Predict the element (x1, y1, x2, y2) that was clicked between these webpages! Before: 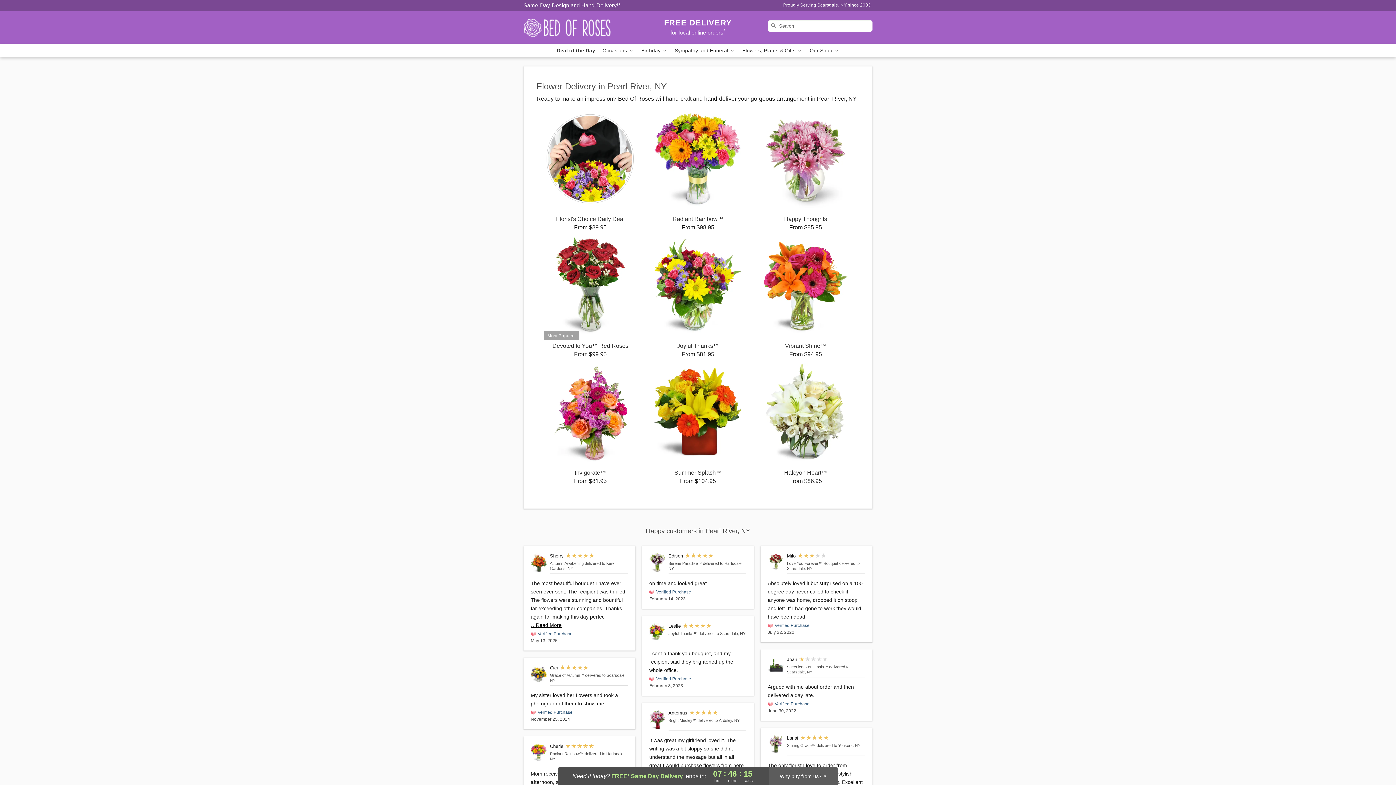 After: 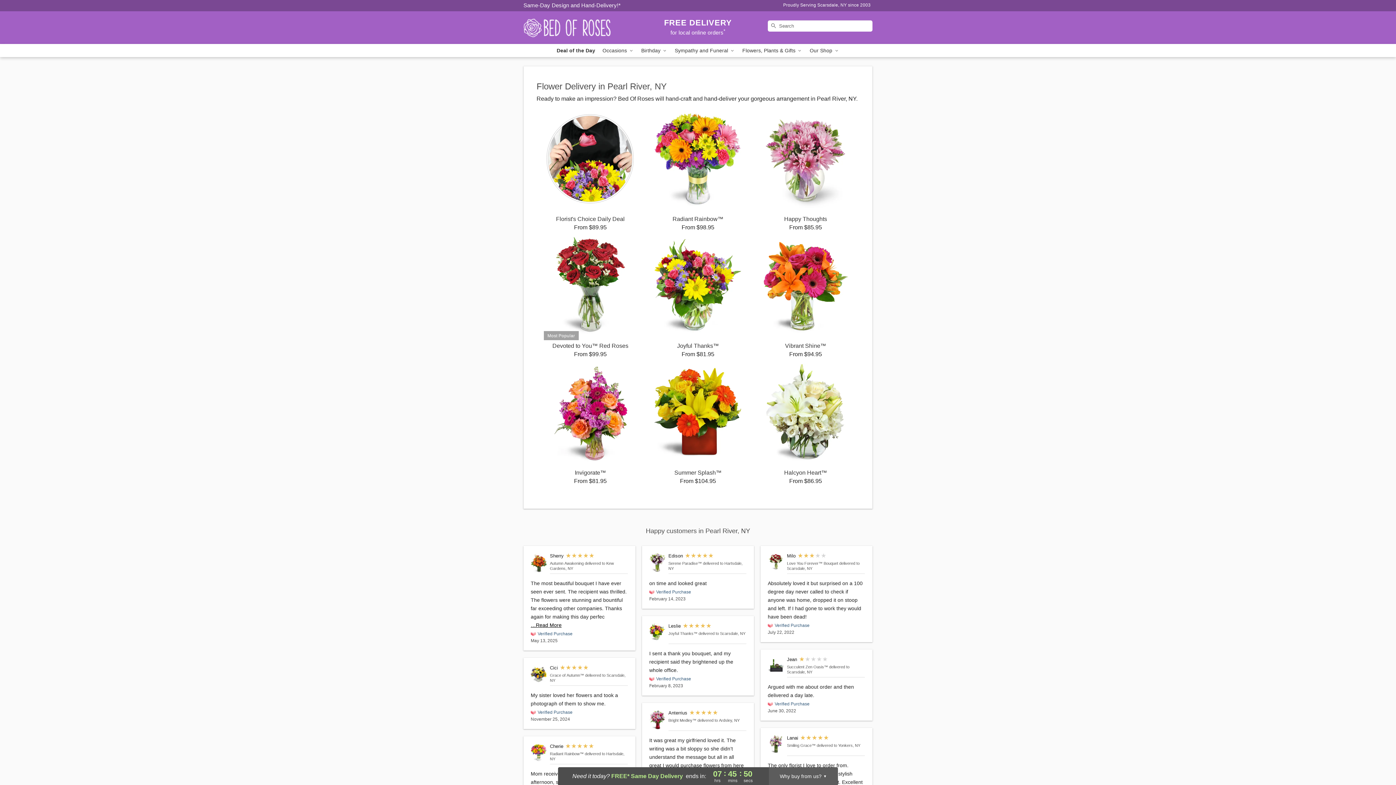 Action: bbox: (523, 2, 620, 8) label: Delivery Policy